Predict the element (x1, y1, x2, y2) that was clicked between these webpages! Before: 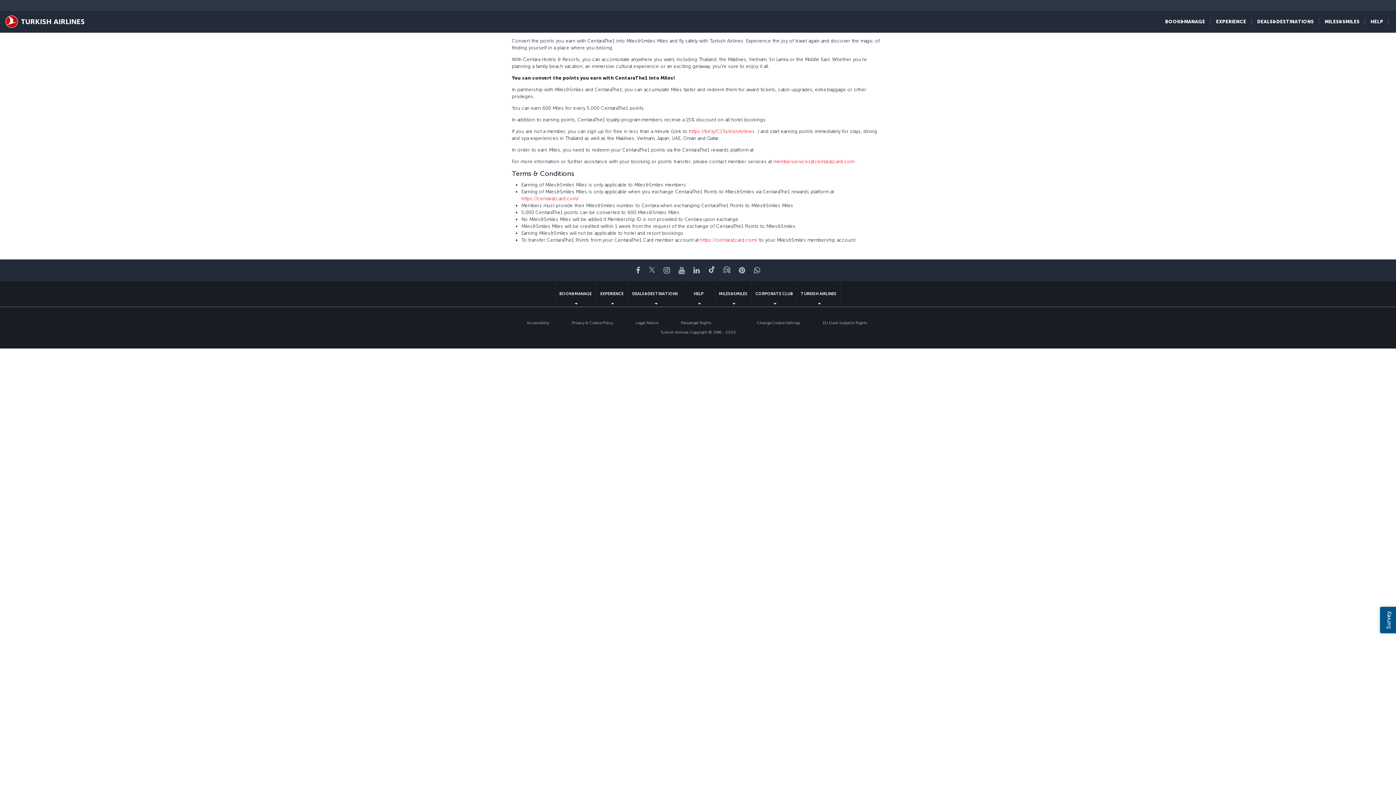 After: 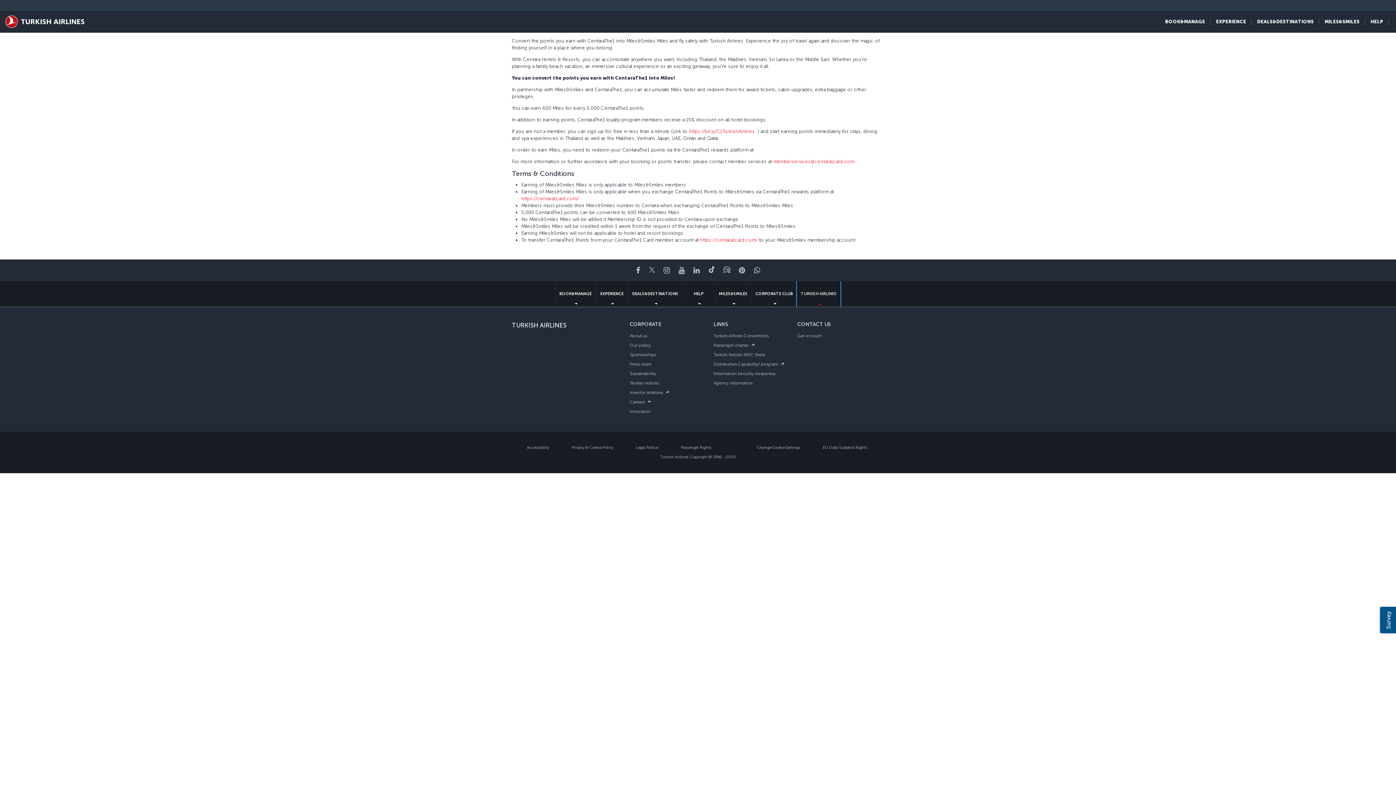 Action: bbox: (797, 281, 840, 306) label: TURKISH AIRLINES